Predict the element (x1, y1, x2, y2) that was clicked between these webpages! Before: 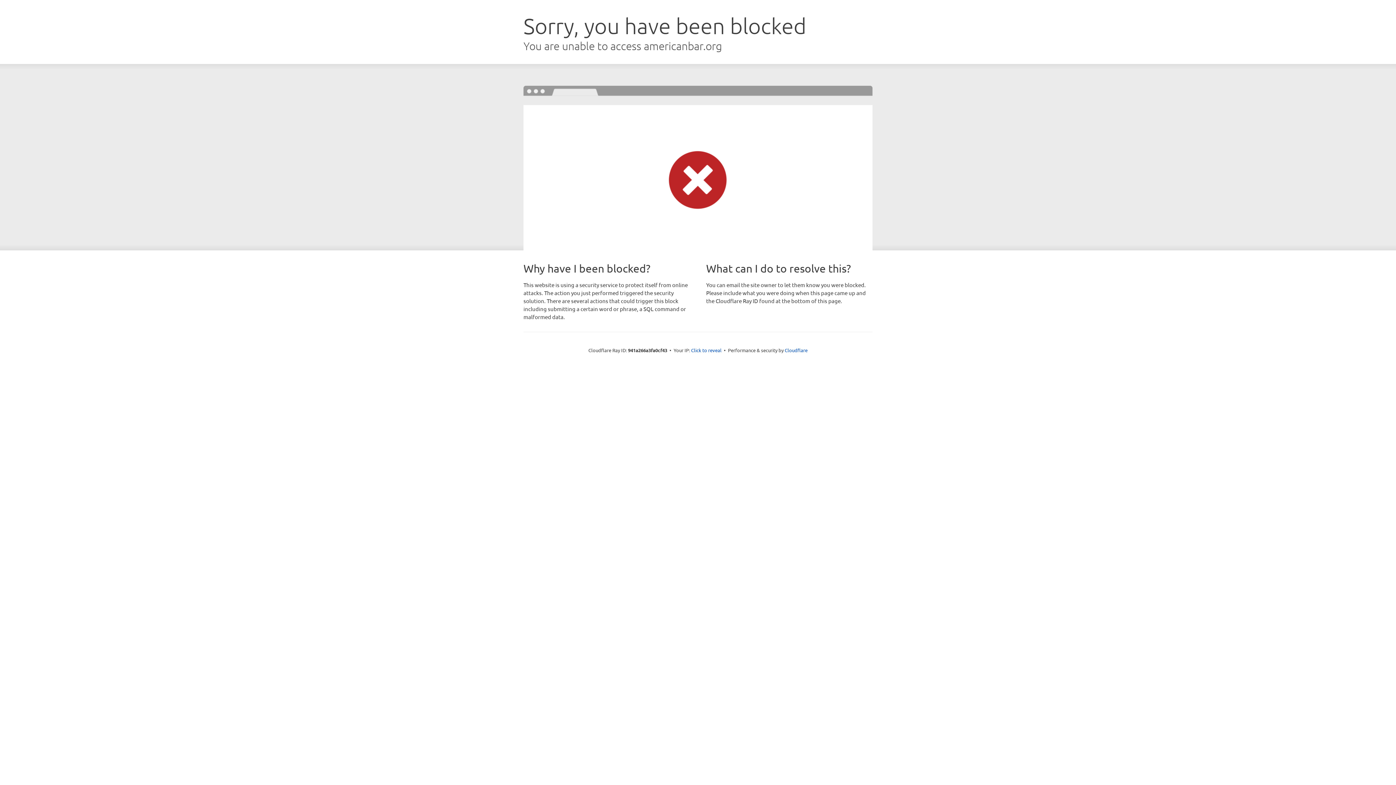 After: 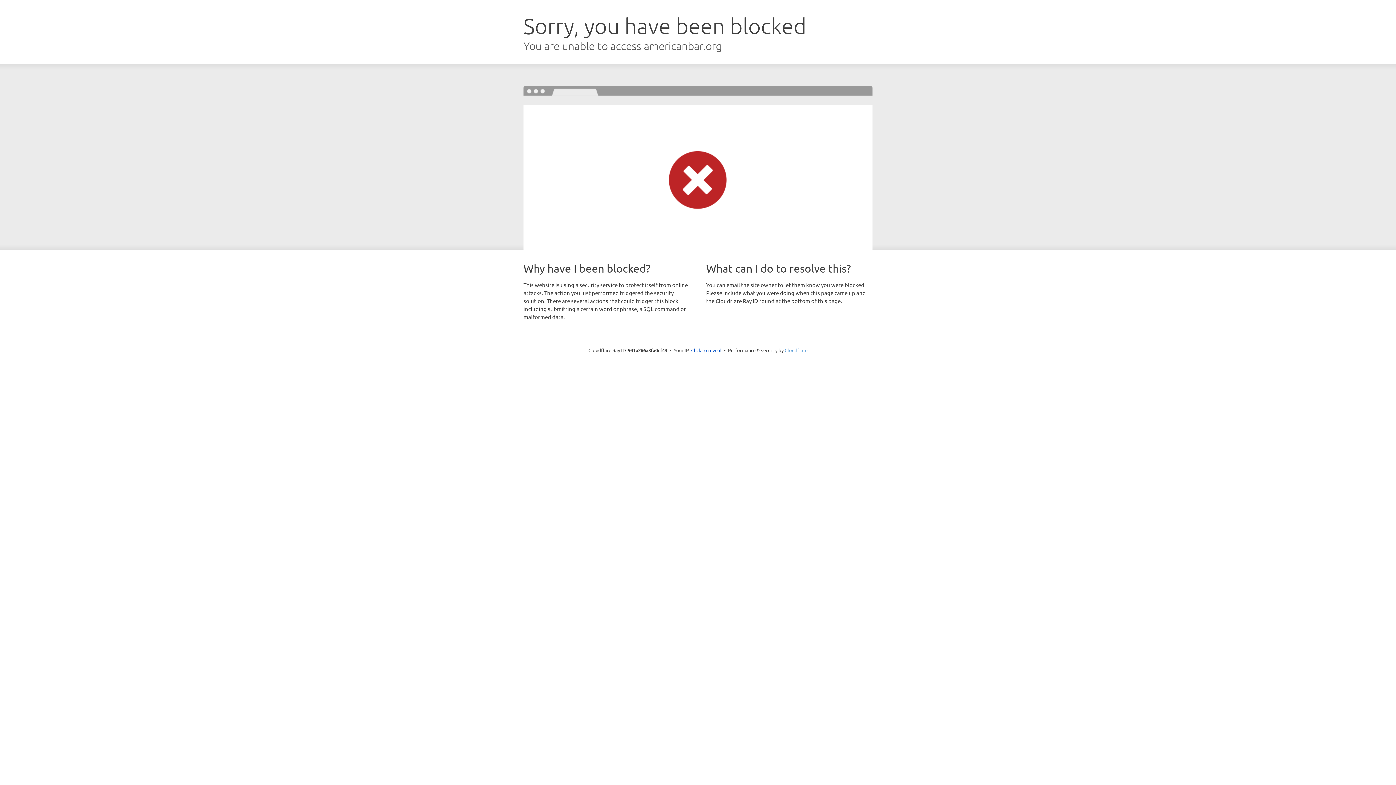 Action: bbox: (784, 347, 807, 353) label: Cloudflare